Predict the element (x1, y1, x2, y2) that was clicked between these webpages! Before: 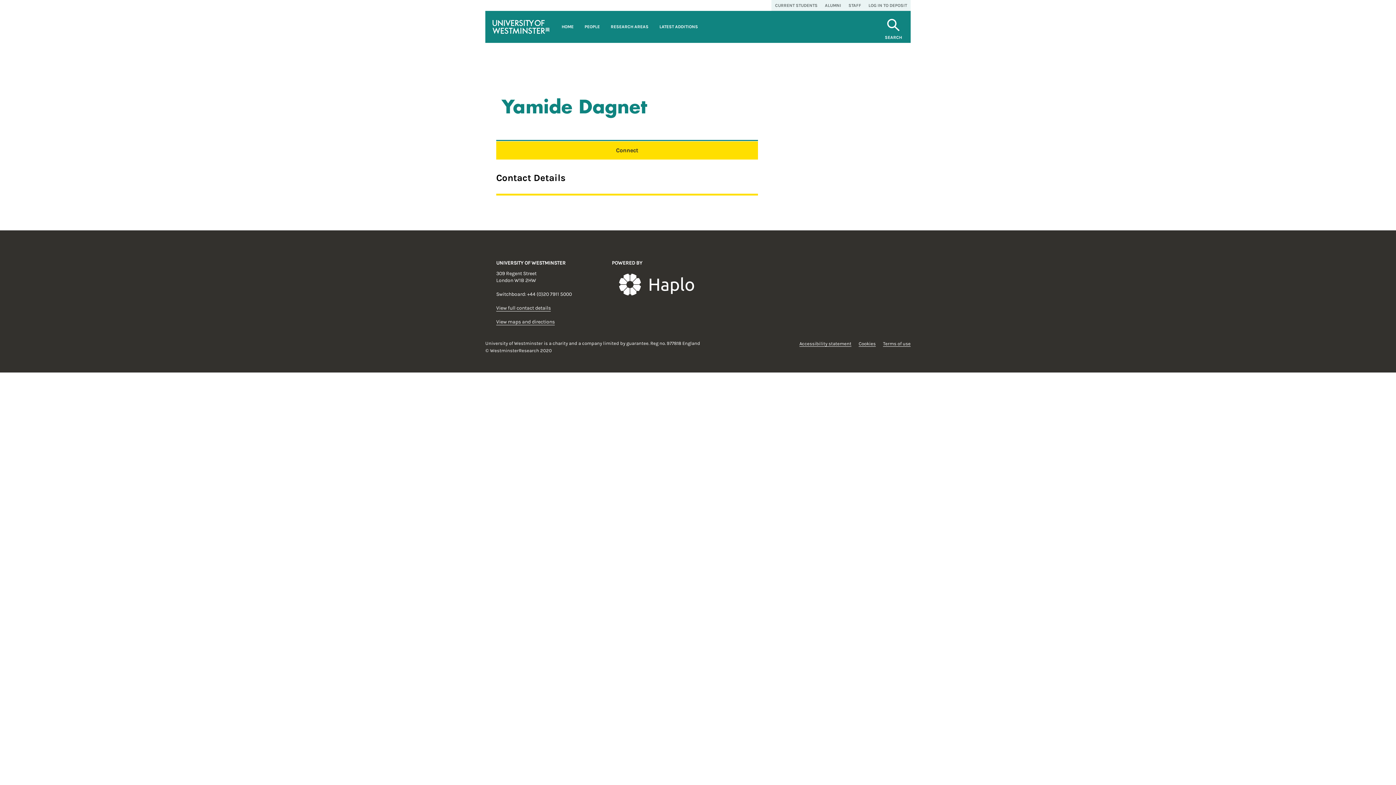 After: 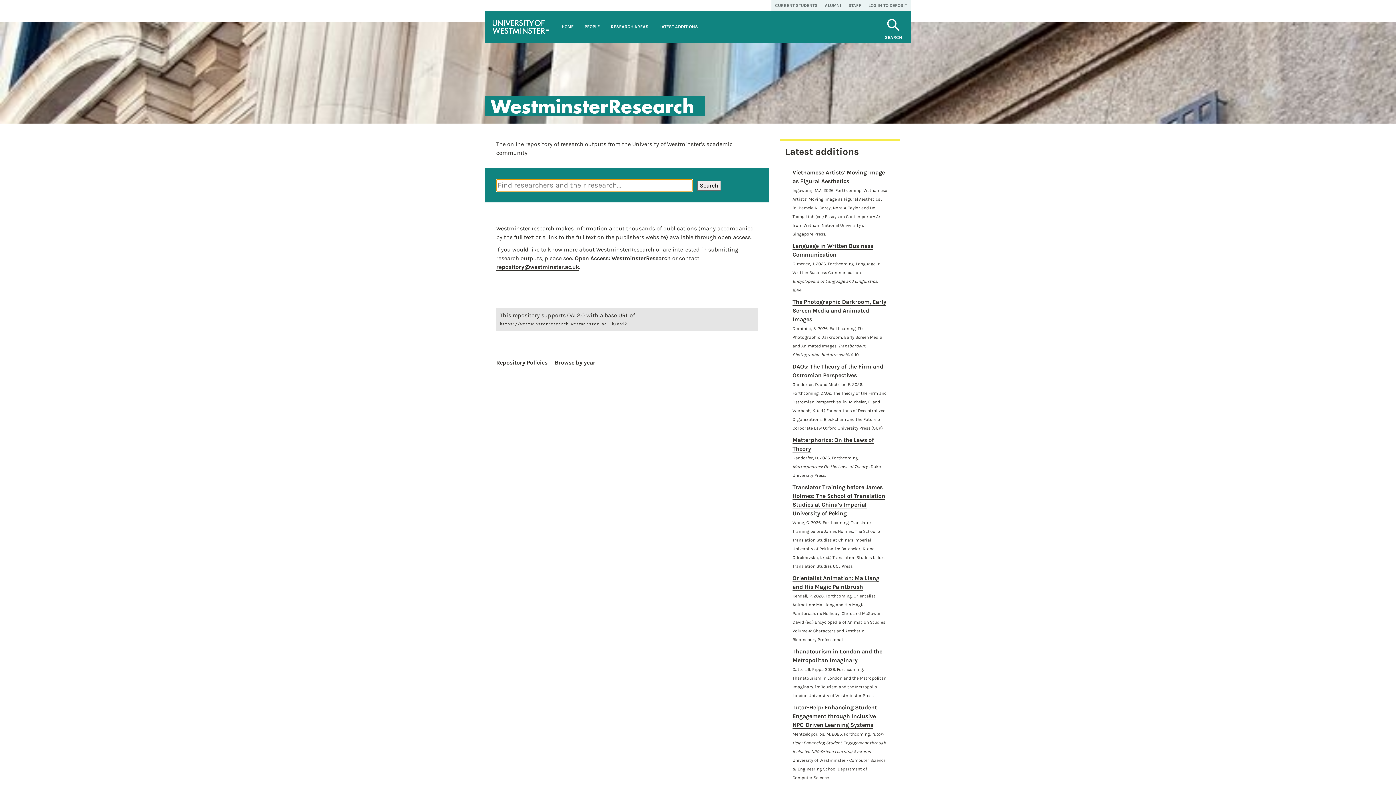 Action: bbox: (485, 10, 556, 42) label: University of Westminster